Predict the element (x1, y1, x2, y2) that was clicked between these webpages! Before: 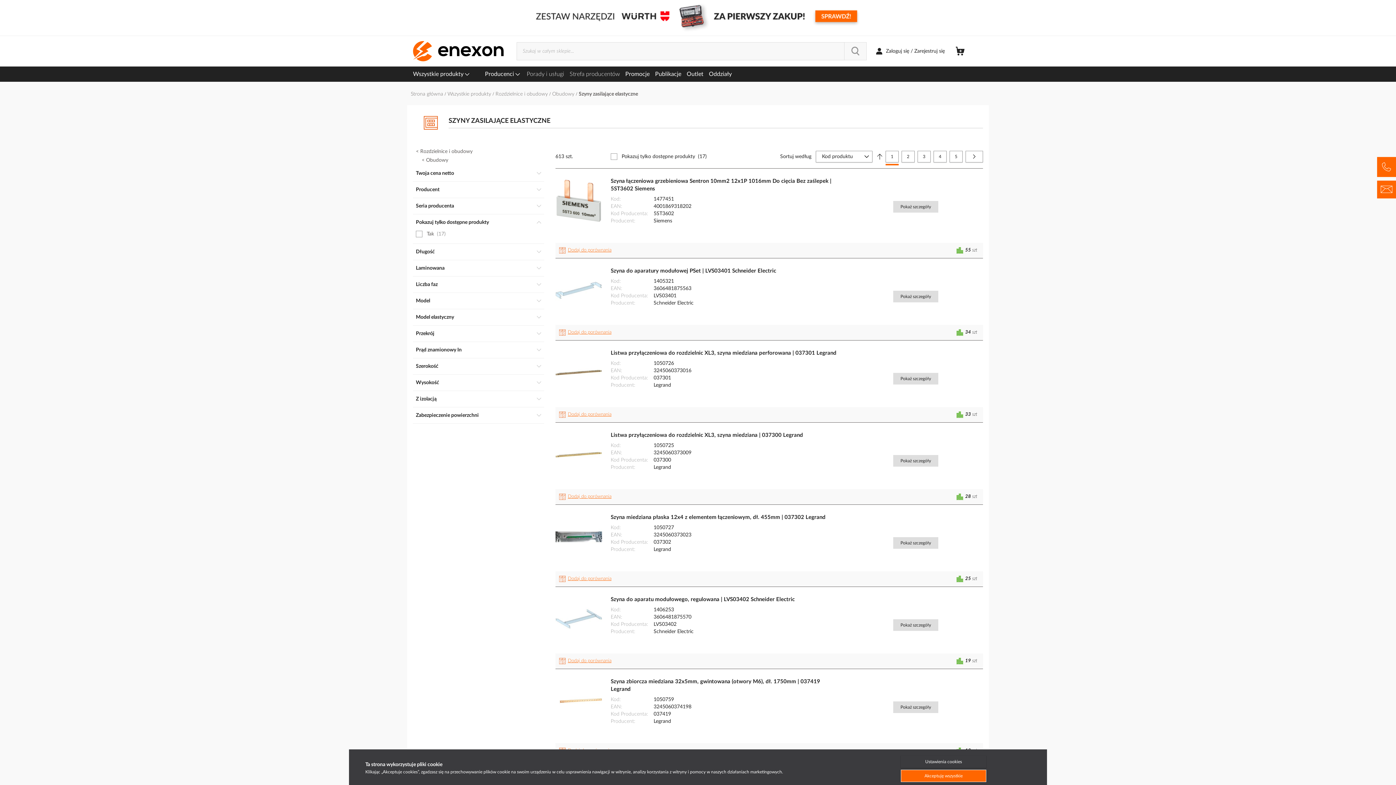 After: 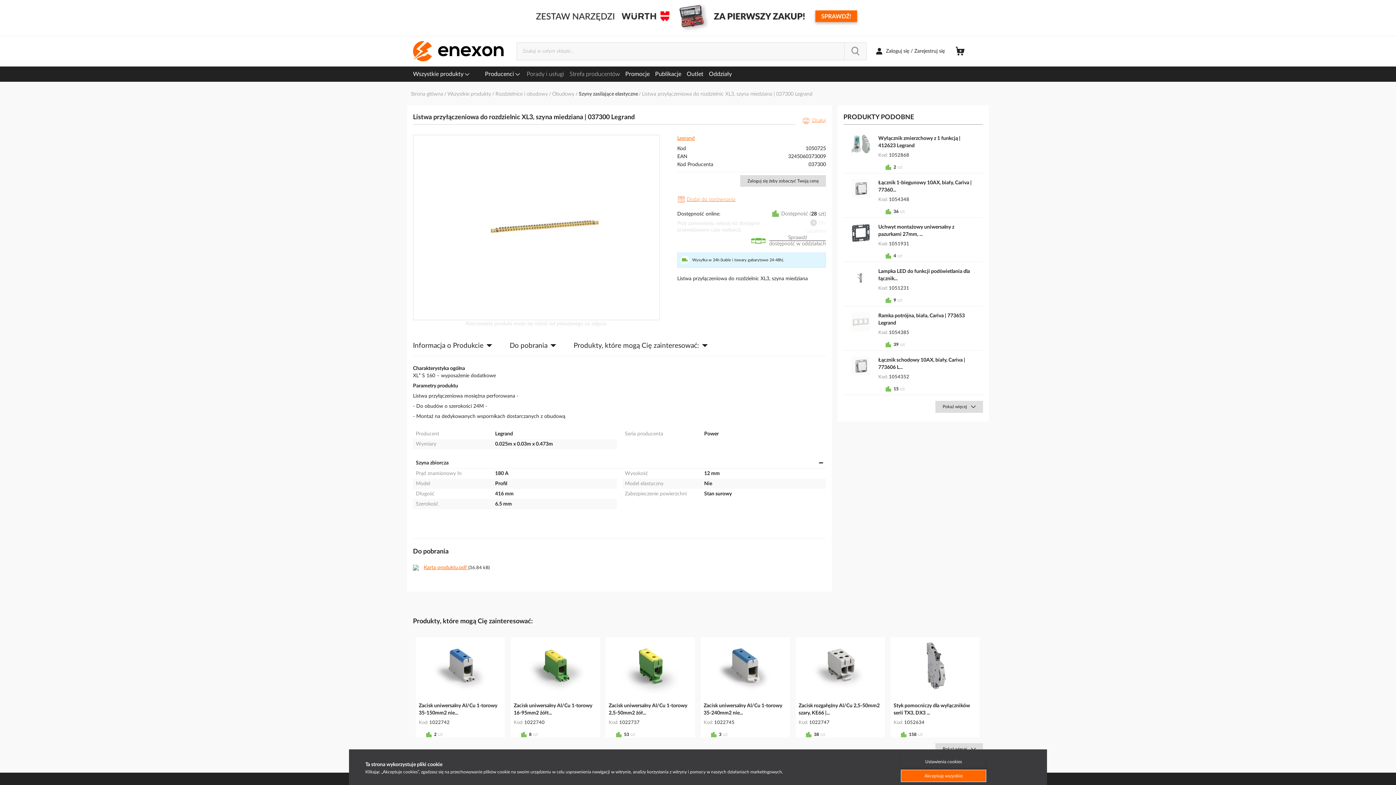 Action: bbox: (555, 431, 602, 480)